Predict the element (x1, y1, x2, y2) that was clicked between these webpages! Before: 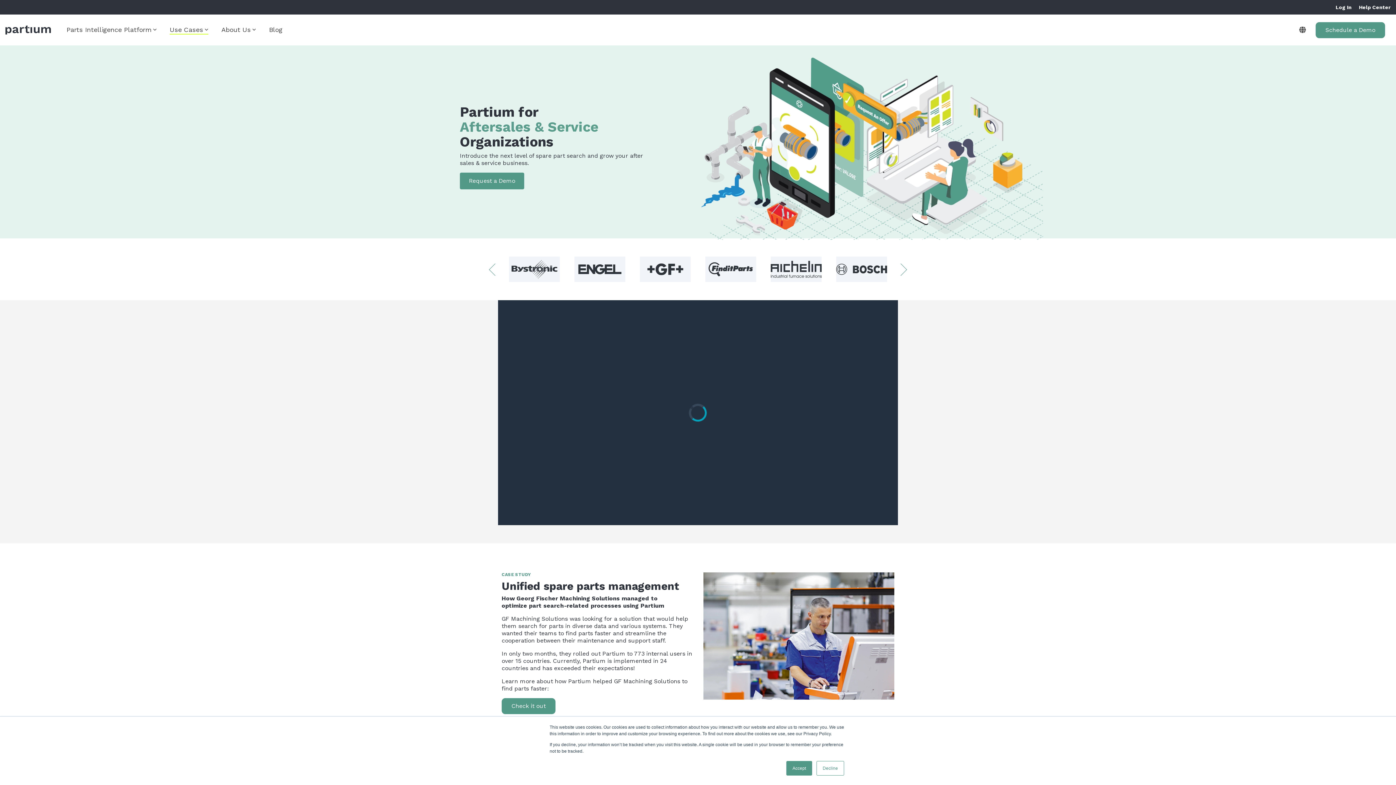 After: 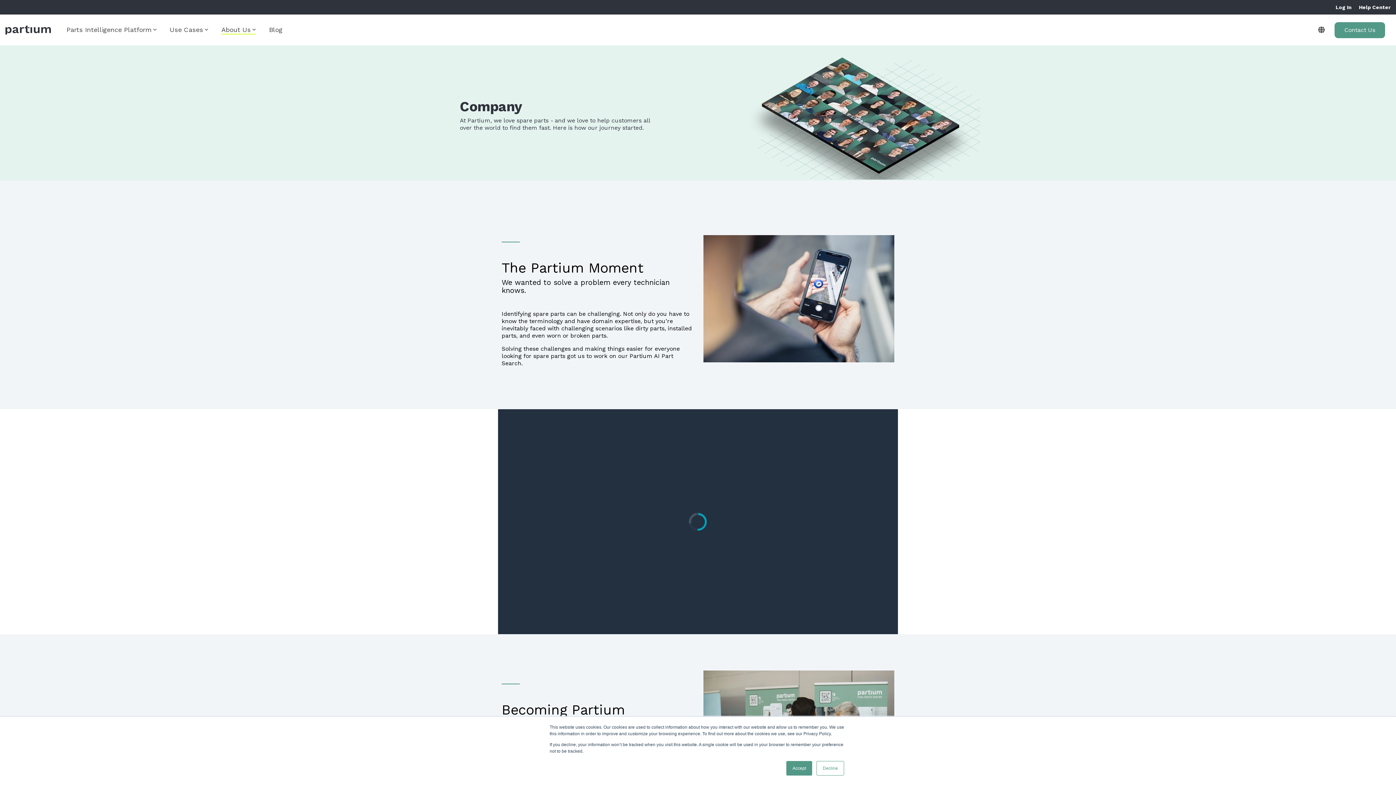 Action: label: About Us bbox: (221, 23, 256, 36)